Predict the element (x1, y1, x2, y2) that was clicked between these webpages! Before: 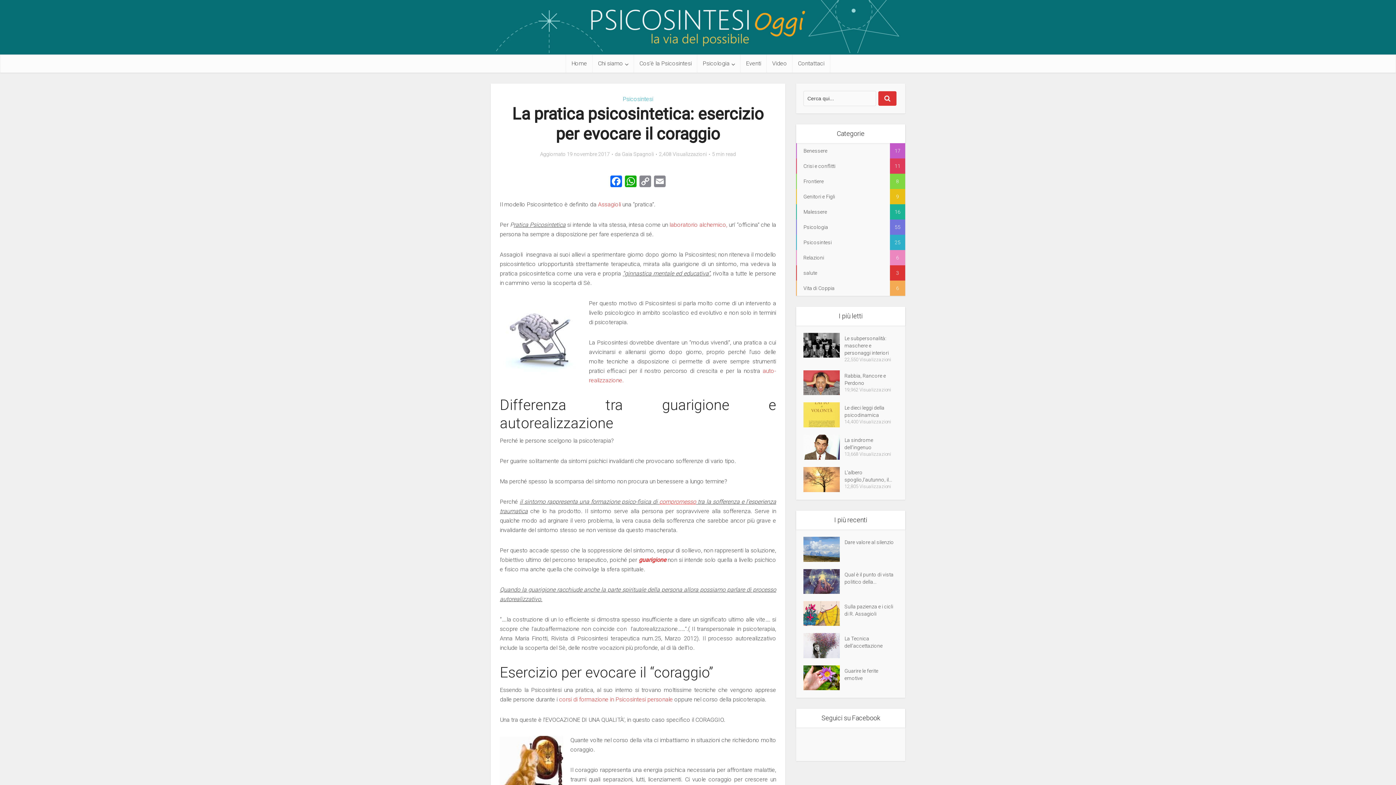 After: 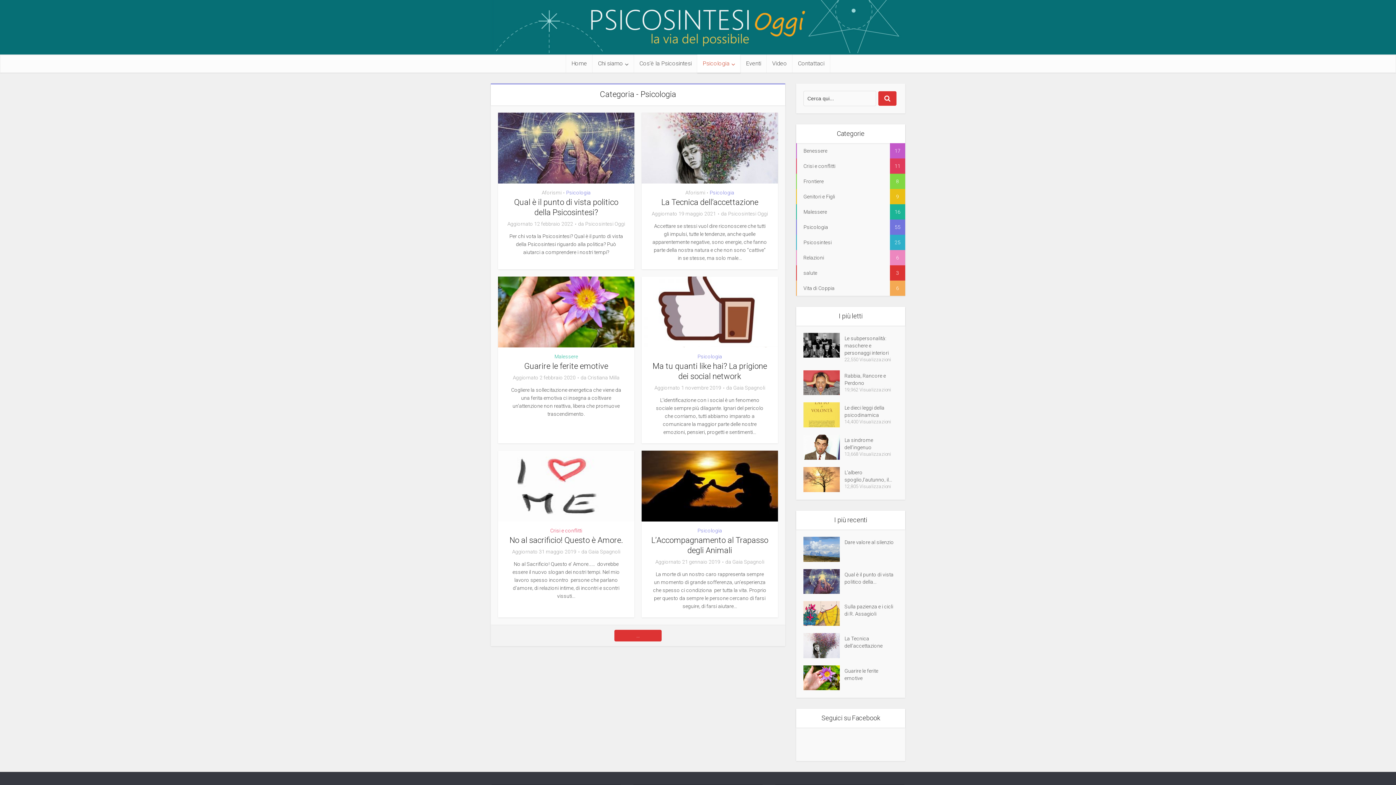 Action: bbox: (796, 219, 905, 234) label: Psicologia
55